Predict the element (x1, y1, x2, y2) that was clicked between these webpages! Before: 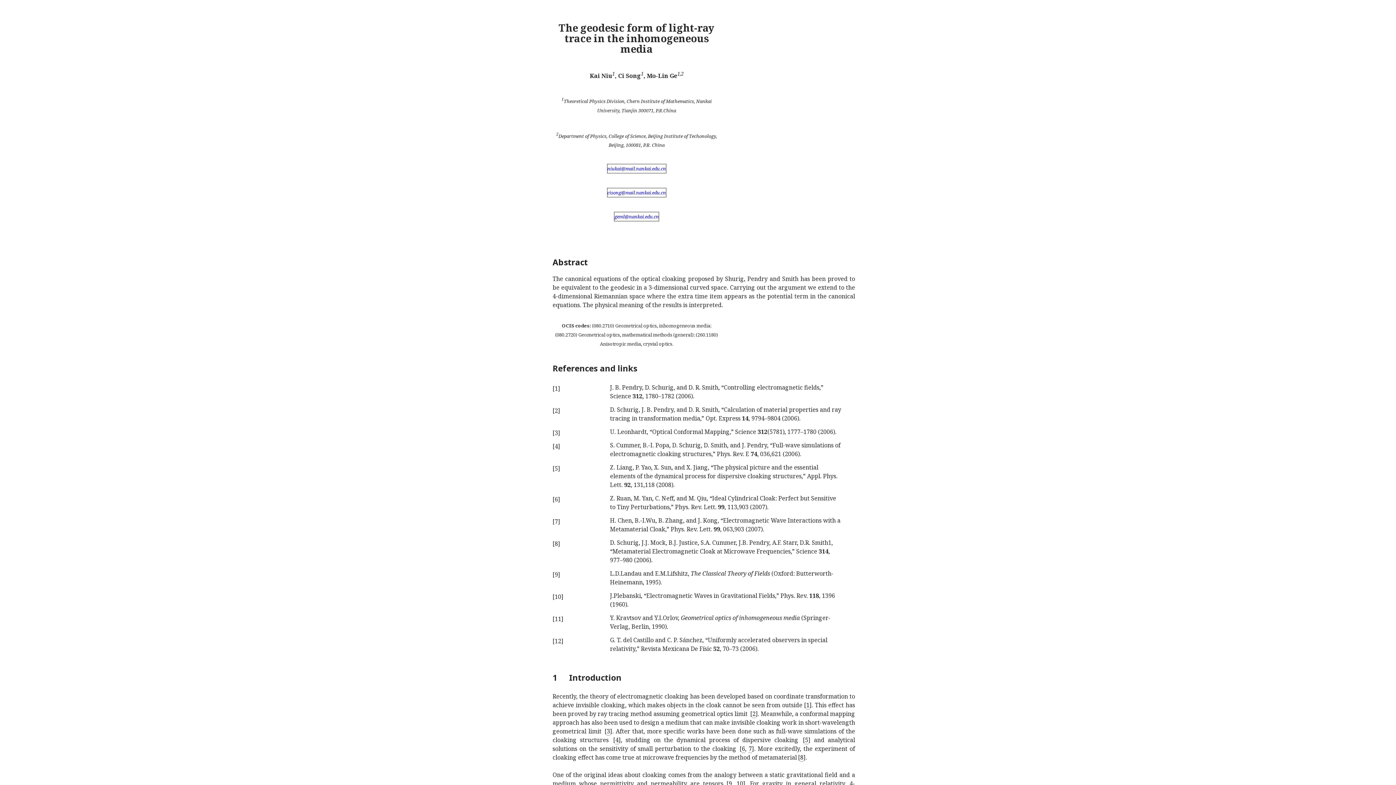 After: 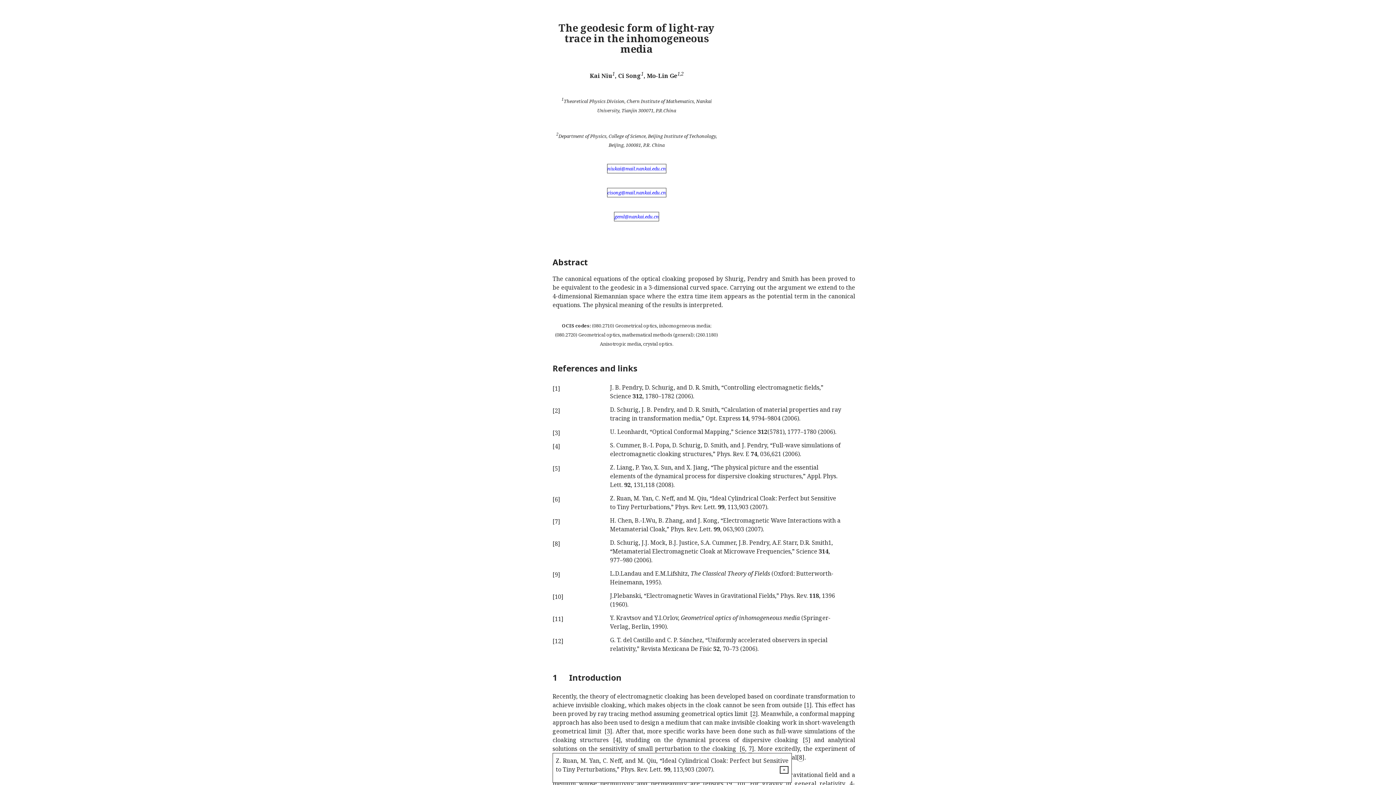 Action: bbox: (741, 745, 745, 753) label: 6